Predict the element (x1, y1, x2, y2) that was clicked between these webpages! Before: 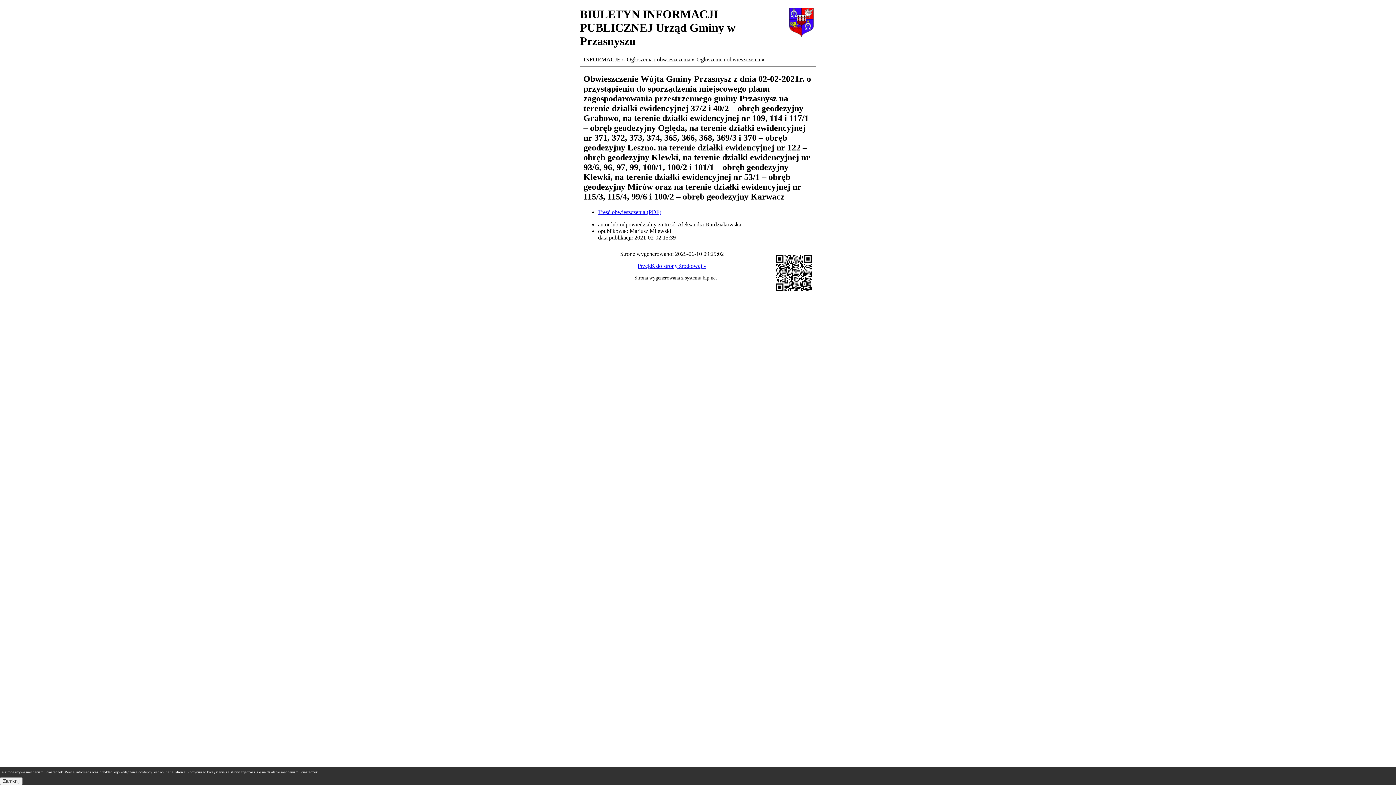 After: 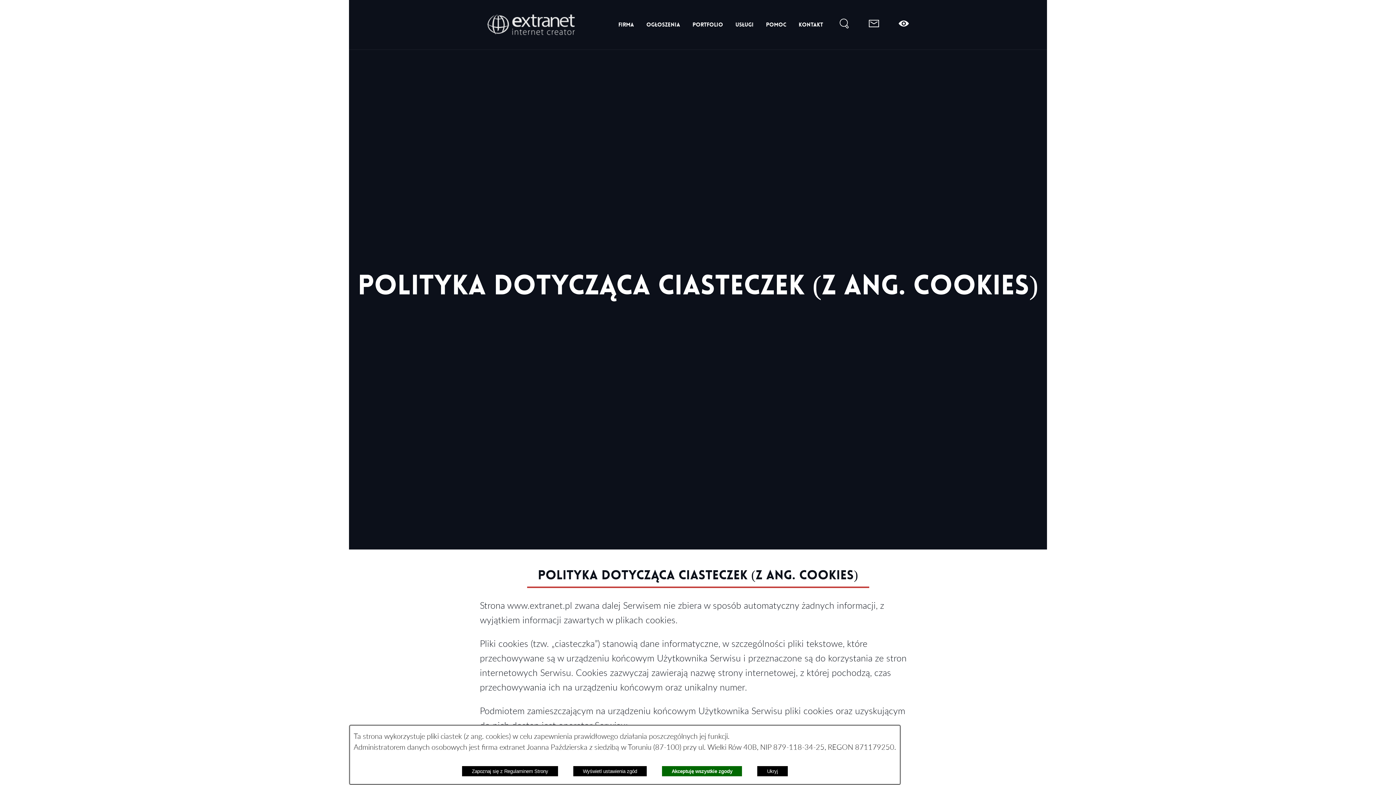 Action: bbox: (170, 770, 185, 774) label: tej stronie